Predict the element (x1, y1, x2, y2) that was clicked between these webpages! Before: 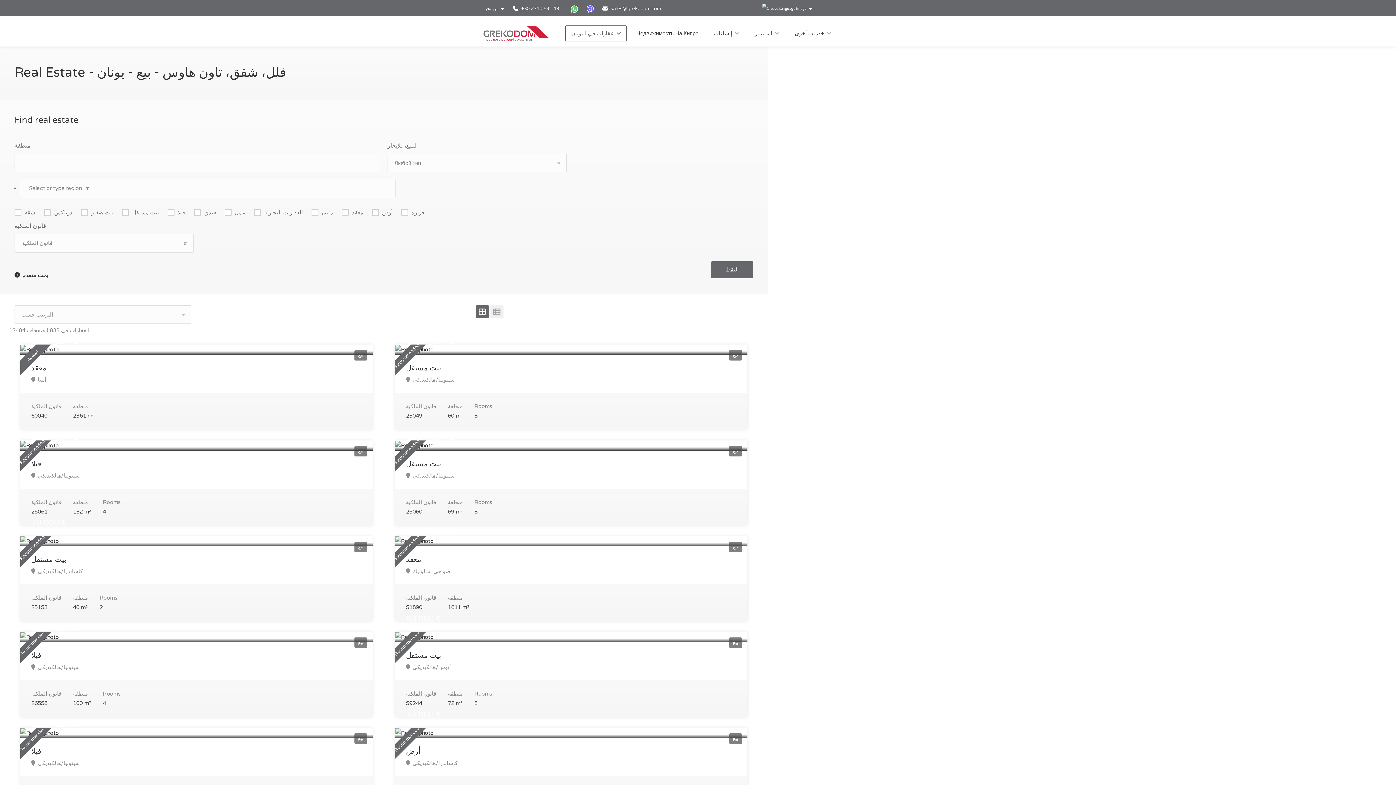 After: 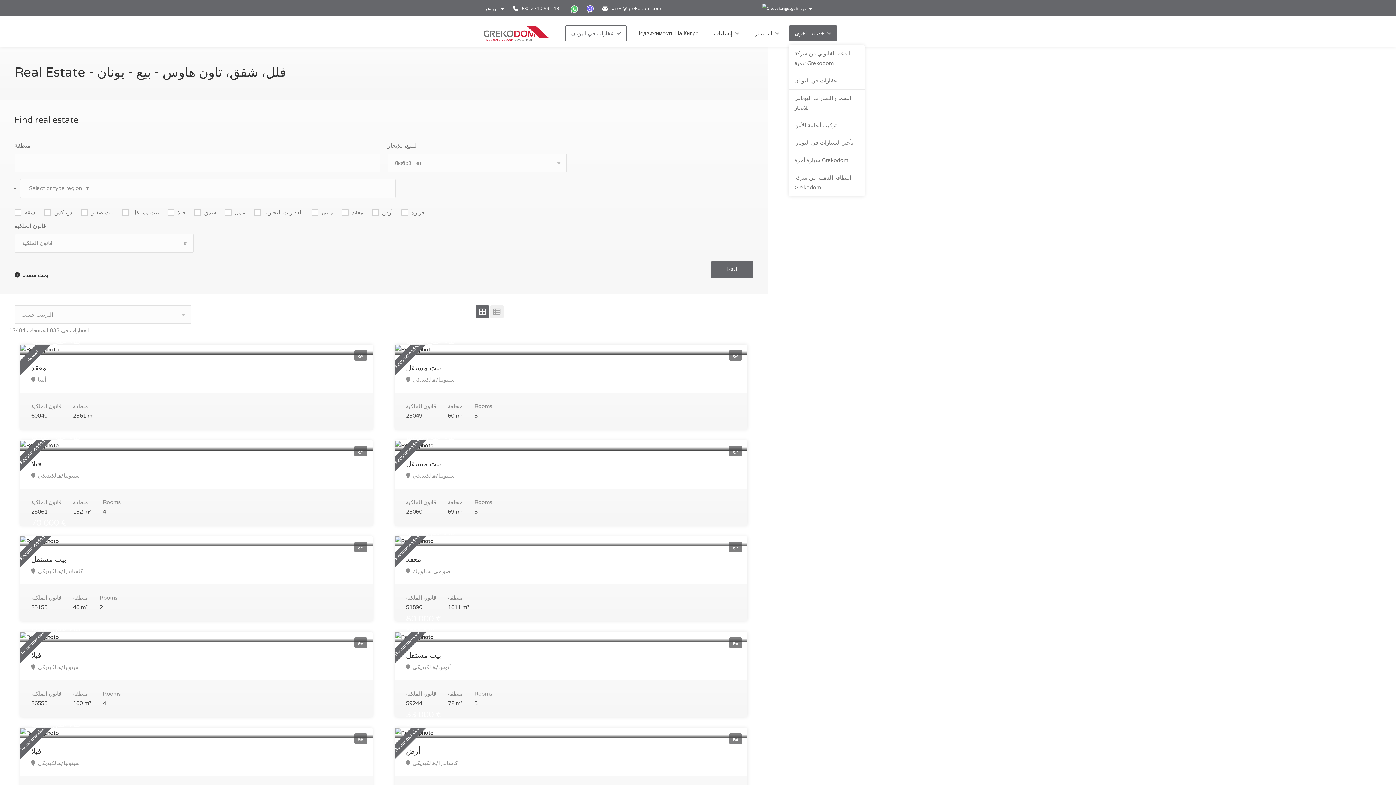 Action: label: خدمات أخرى bbox: (789, 25, 837, 41)